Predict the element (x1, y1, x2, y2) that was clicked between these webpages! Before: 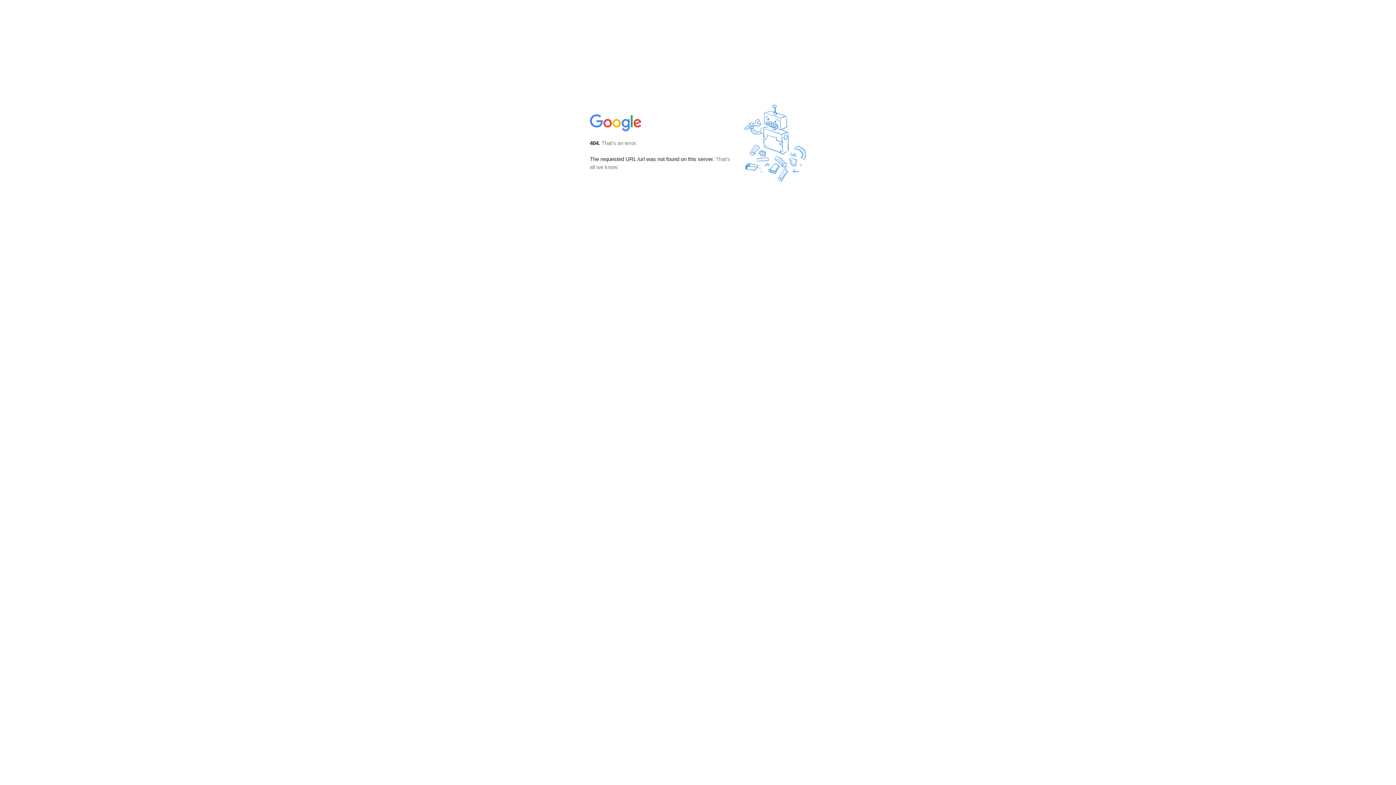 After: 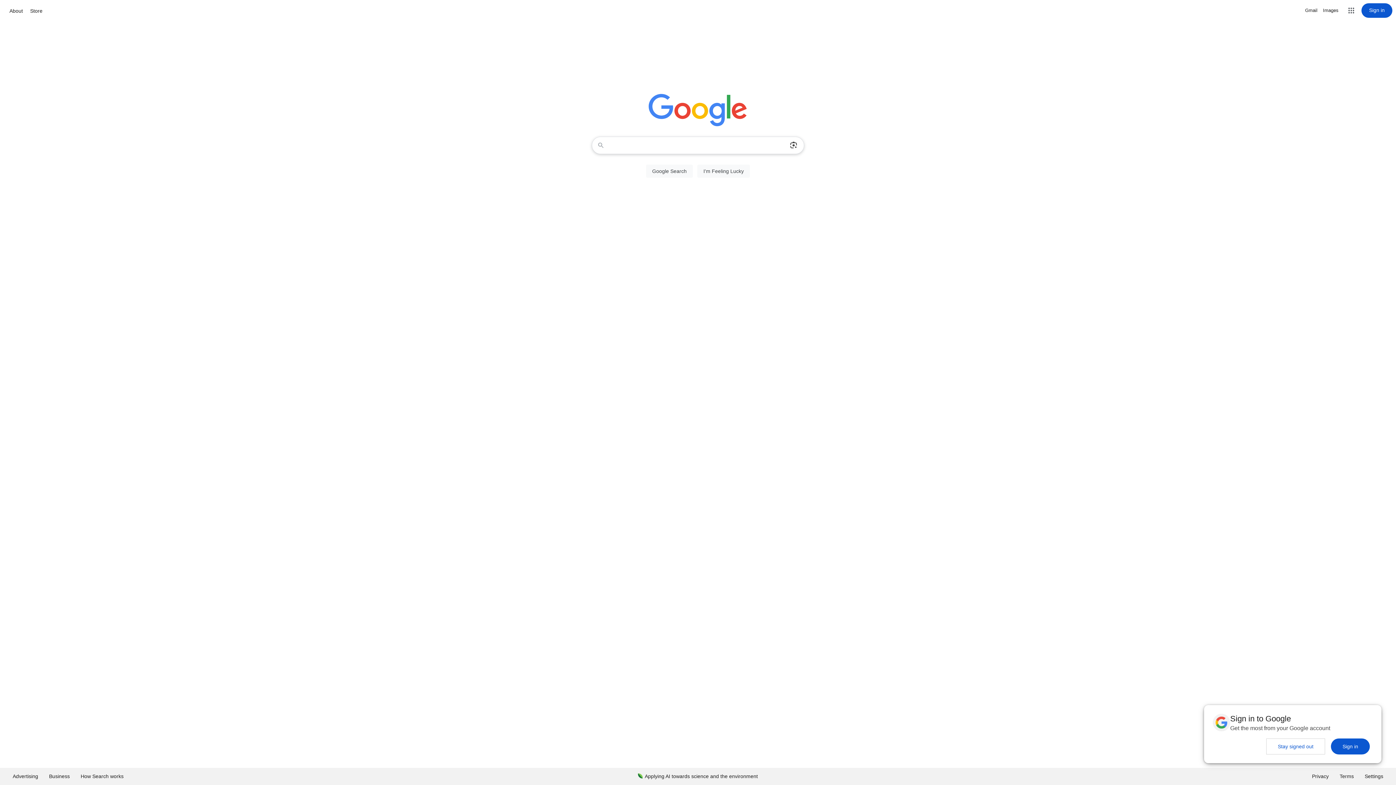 Action: bbox: (590, 127, 642, 134)